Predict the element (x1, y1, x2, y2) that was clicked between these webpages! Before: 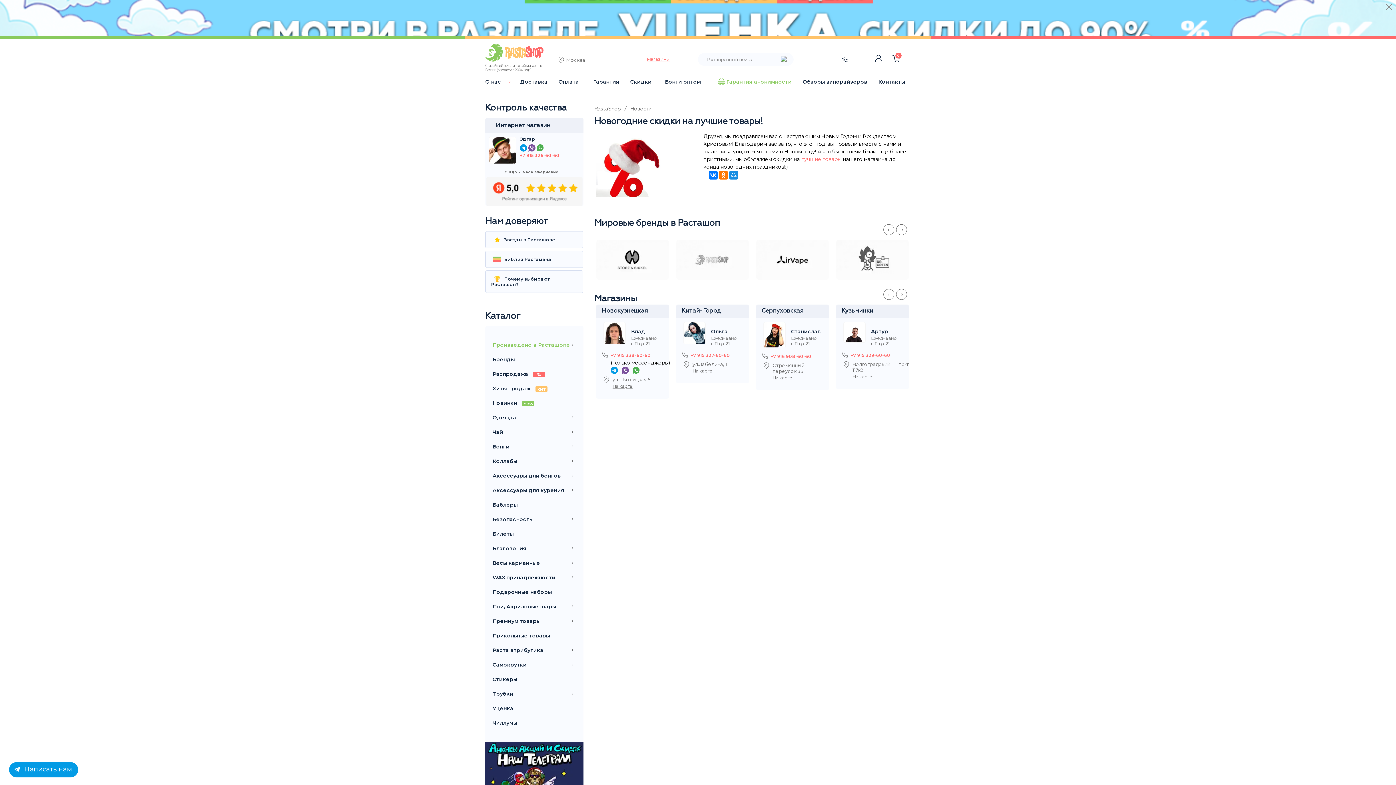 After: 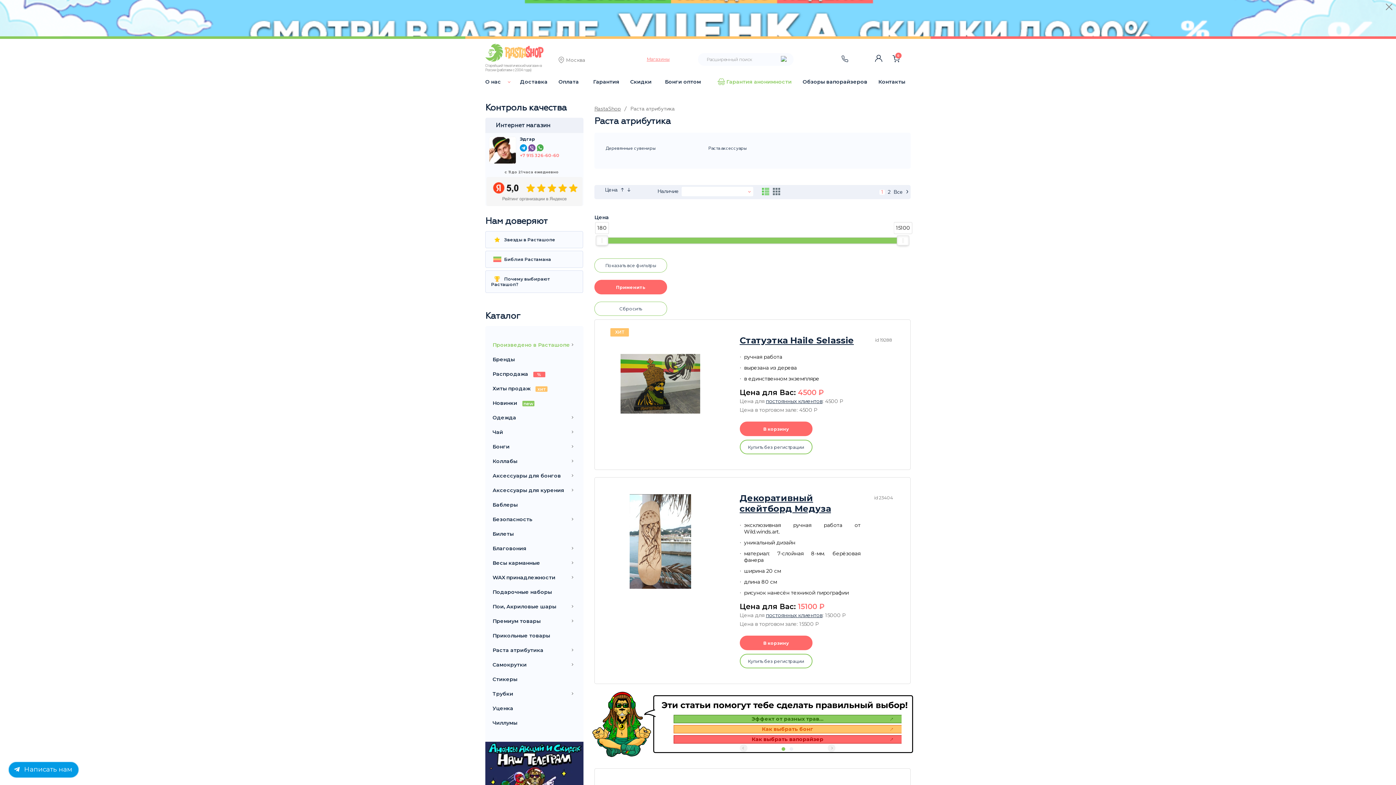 Action: label: Раста атрибутика bbox: (485, 643, 583, 657)